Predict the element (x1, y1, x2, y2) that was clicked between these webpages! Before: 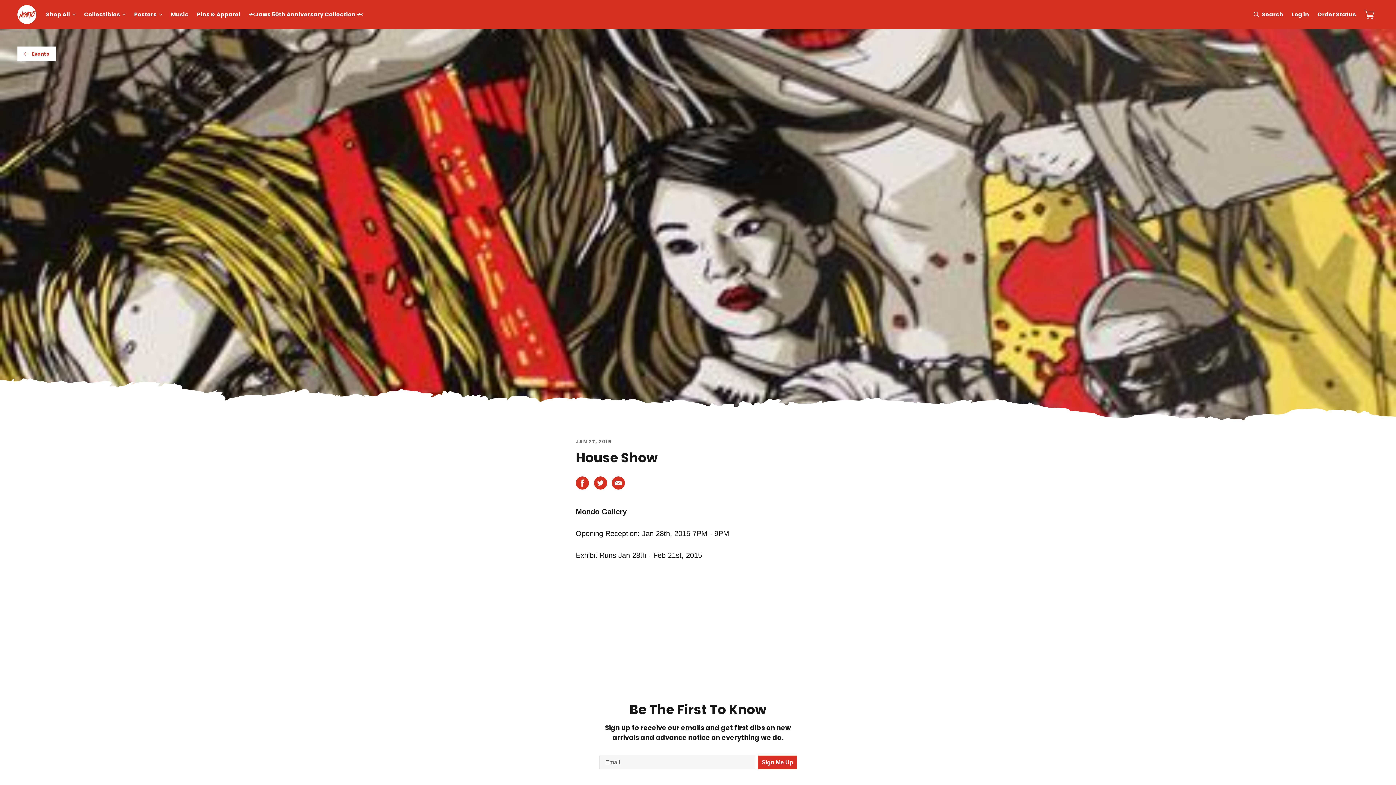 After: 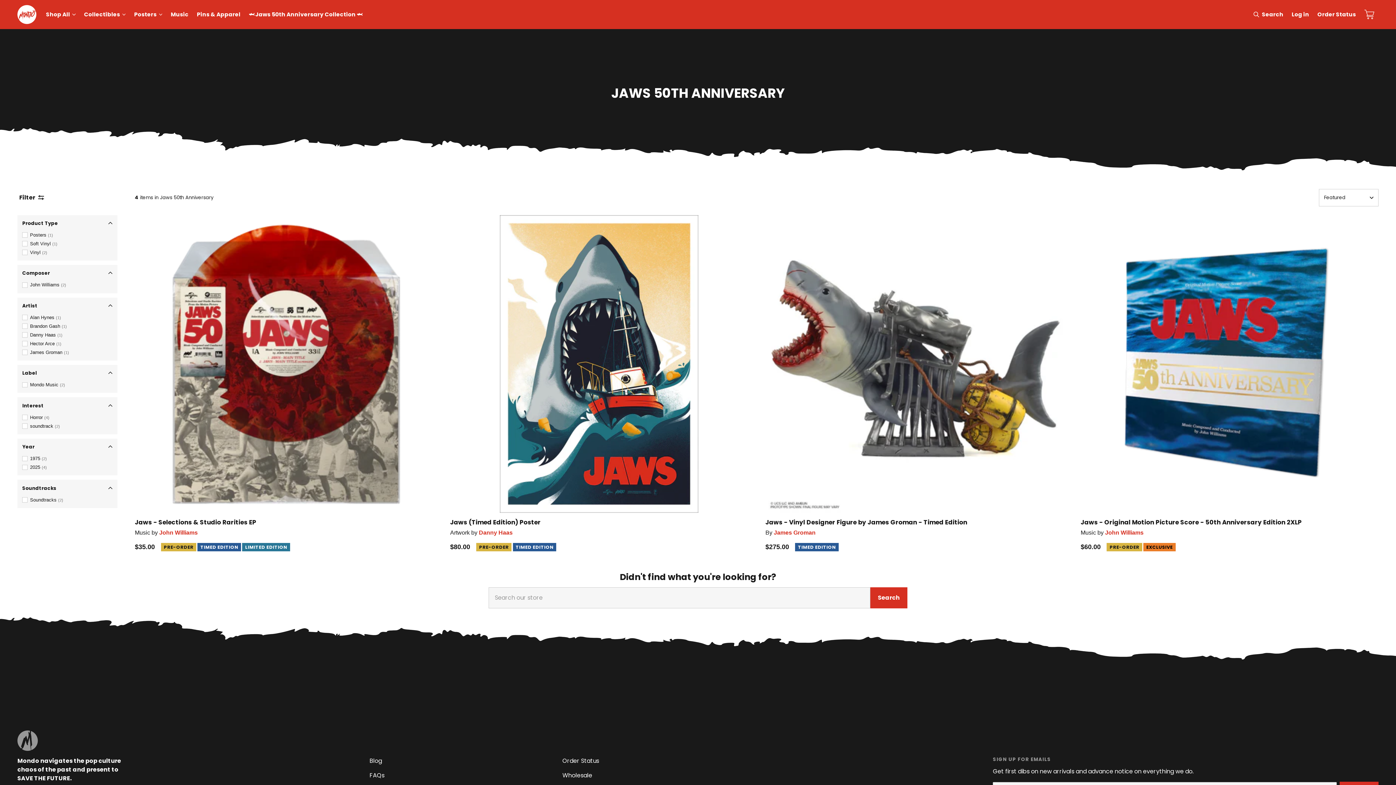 Action: label: 🦈 Jaws 50th Anniversary Collection 🦈 bbox: (244, 7, 366, 21)